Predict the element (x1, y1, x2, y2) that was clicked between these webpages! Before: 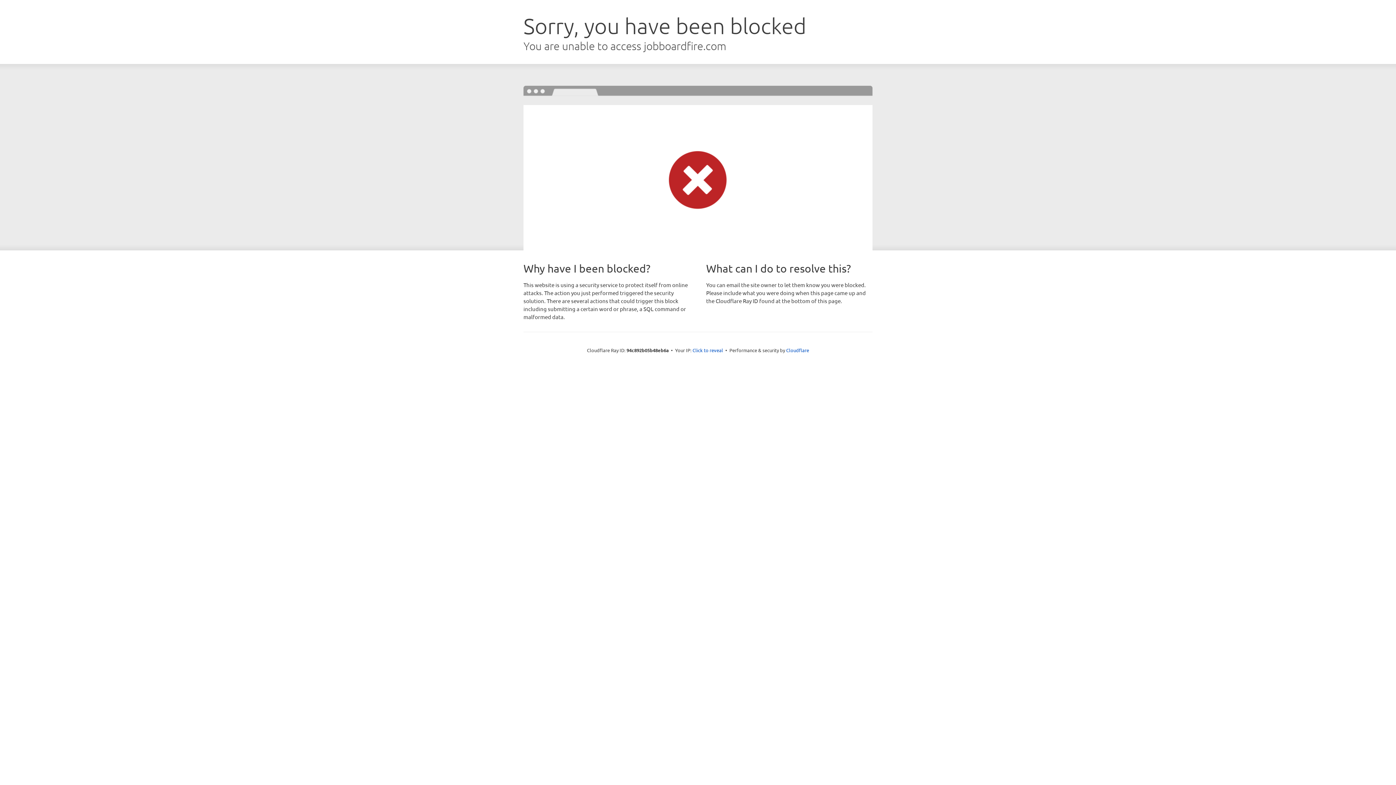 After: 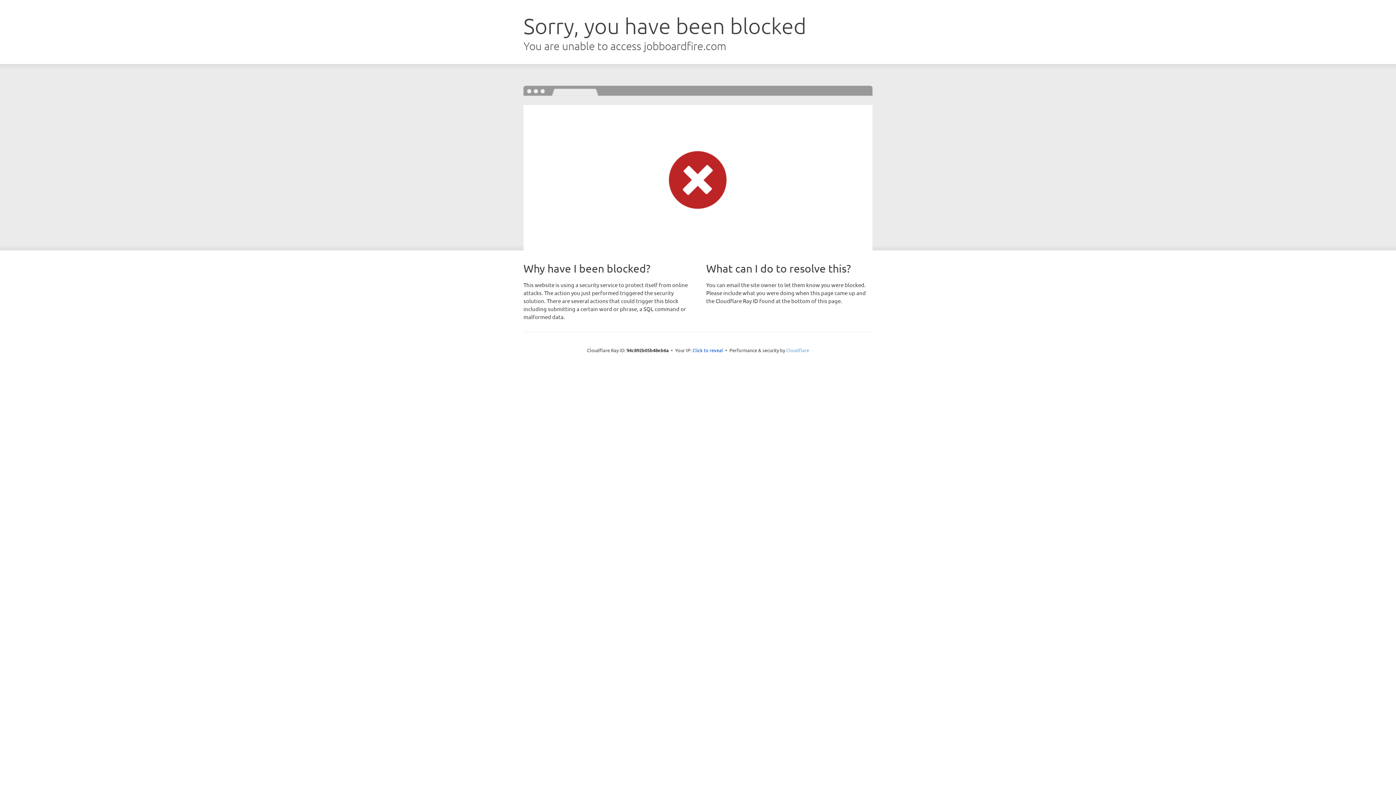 Action: bbox: (786, 347, 809, 353) label: Cloudflare